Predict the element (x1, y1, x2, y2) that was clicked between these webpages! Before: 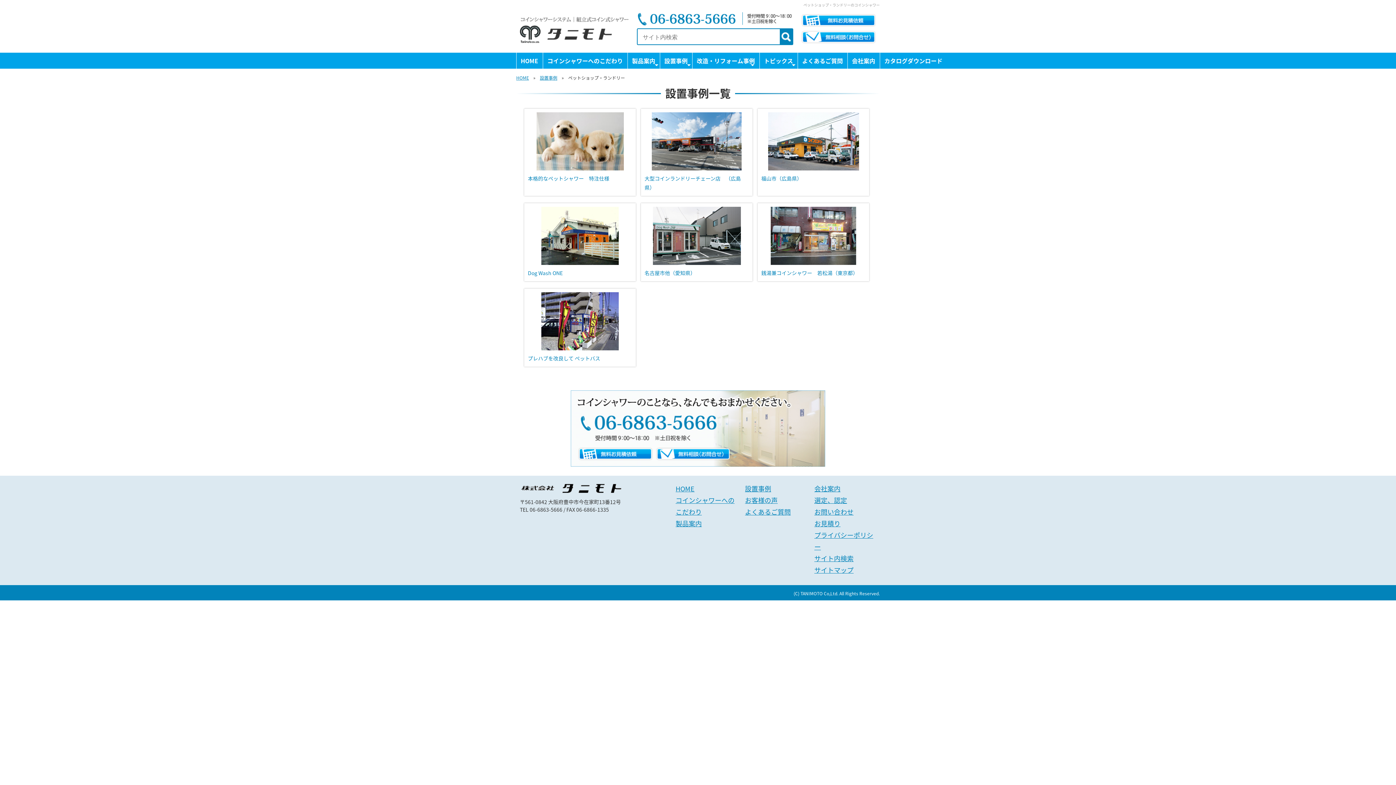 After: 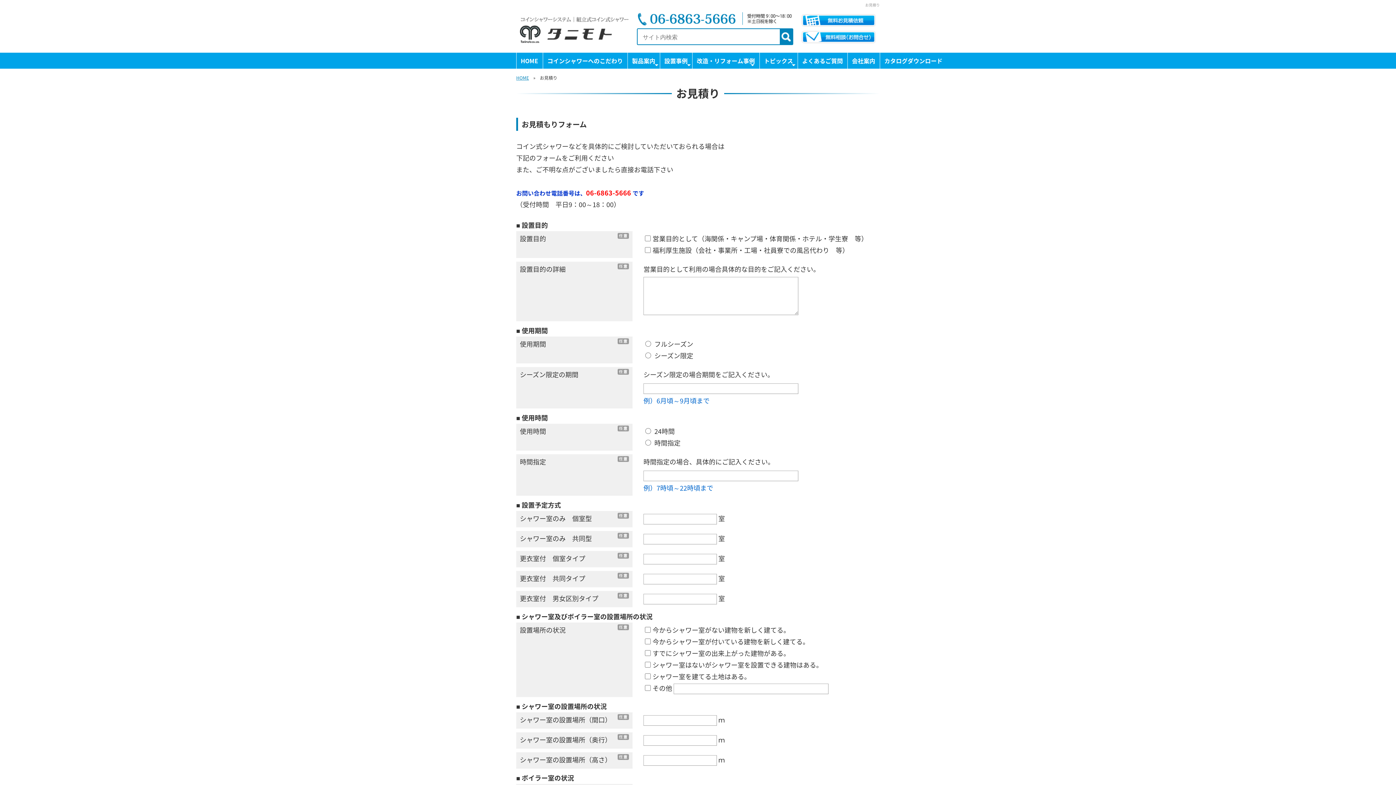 Action: bbox: (814, 518, 840, 528) label: お見積り